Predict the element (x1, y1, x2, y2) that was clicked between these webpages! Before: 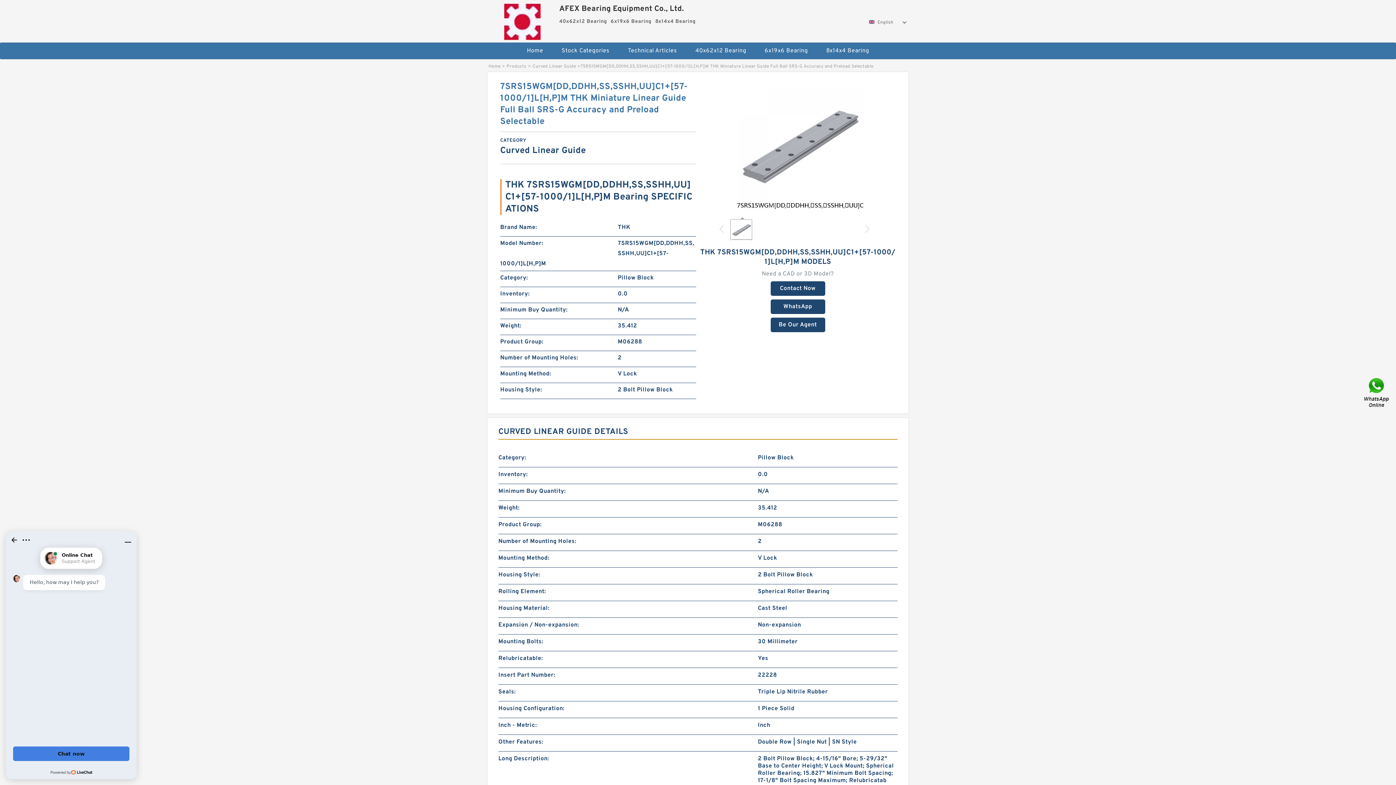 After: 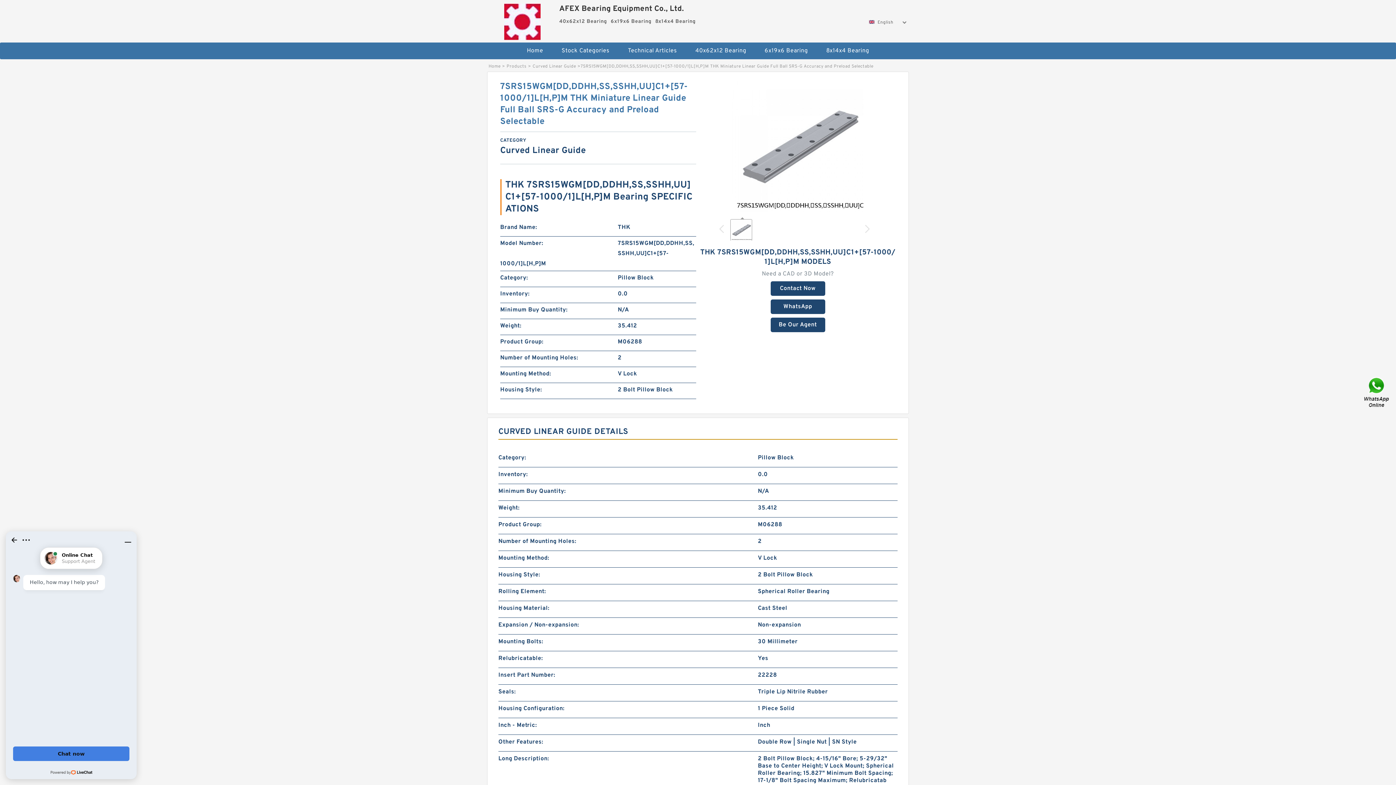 Action: bbox: (865, 225, 869, 233)